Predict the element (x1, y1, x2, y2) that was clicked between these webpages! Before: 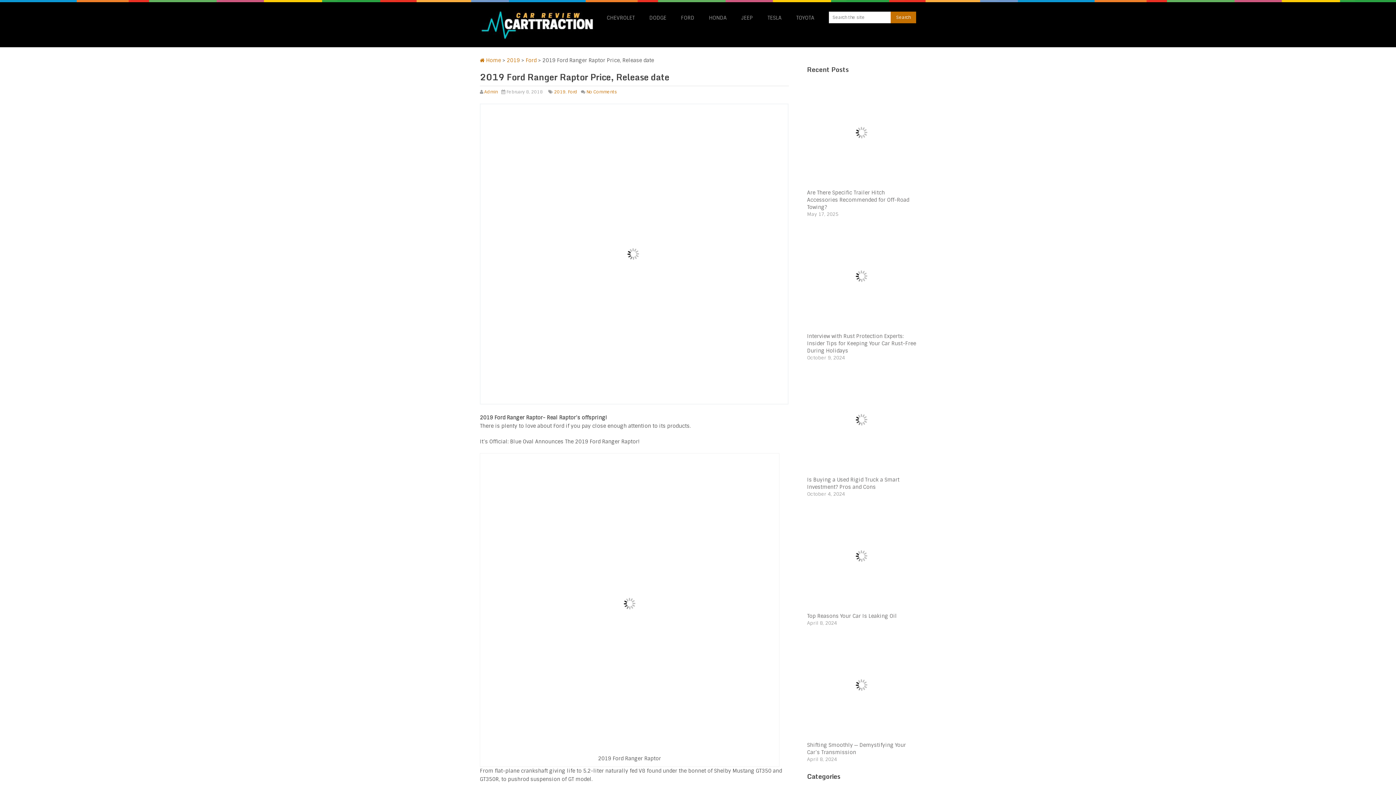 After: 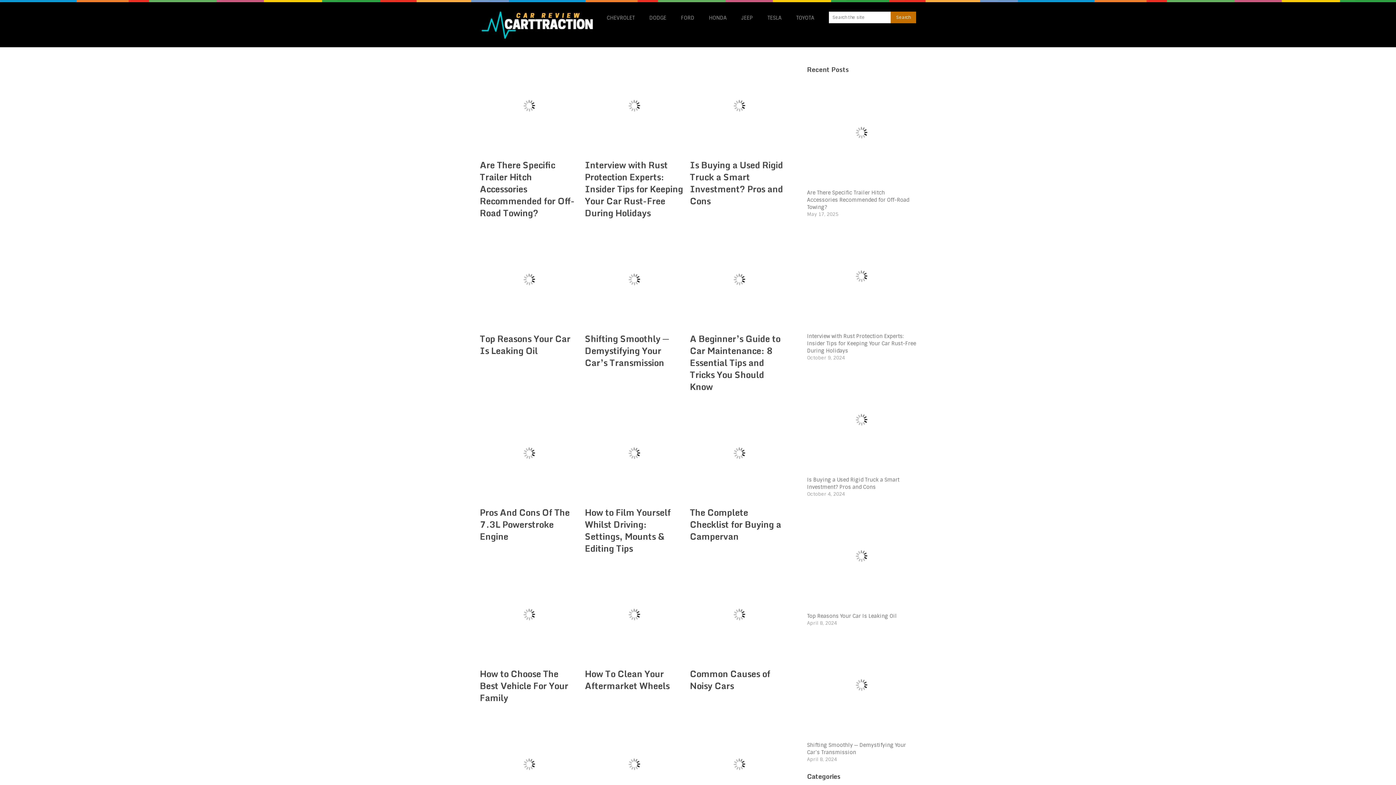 Action: bbox: (480, 2, 595, 47)